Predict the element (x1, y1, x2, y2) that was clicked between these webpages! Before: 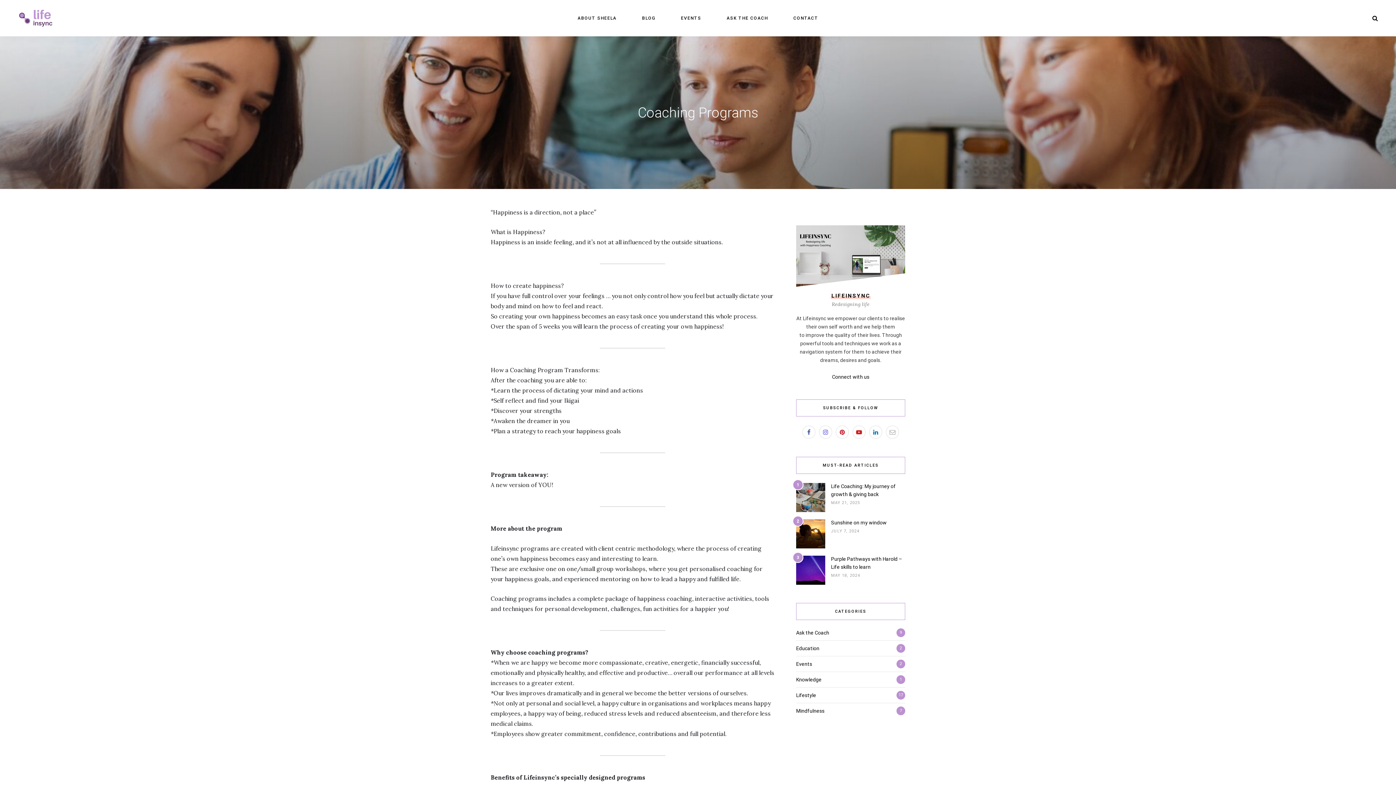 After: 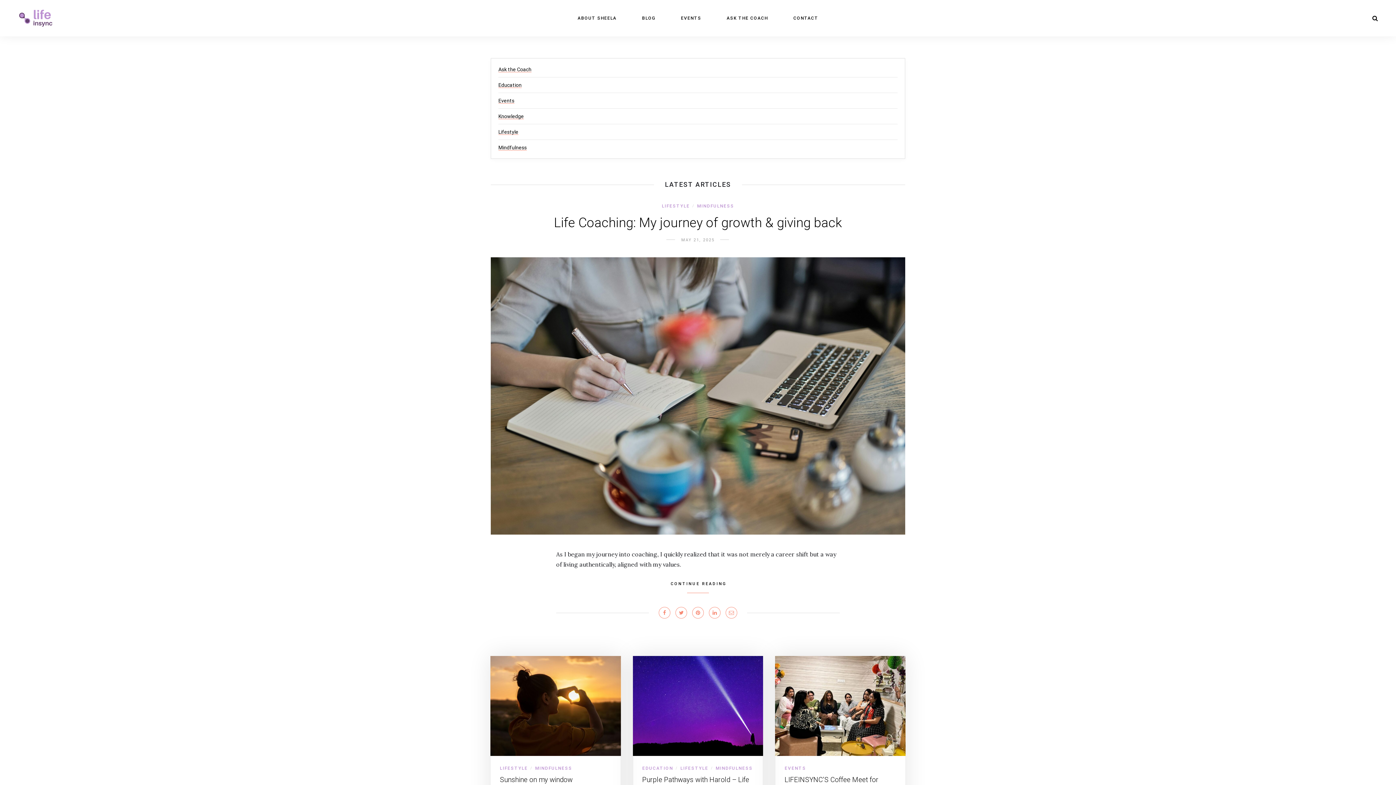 Action: bbox: (642, 0, 655, 36) label: BLOG